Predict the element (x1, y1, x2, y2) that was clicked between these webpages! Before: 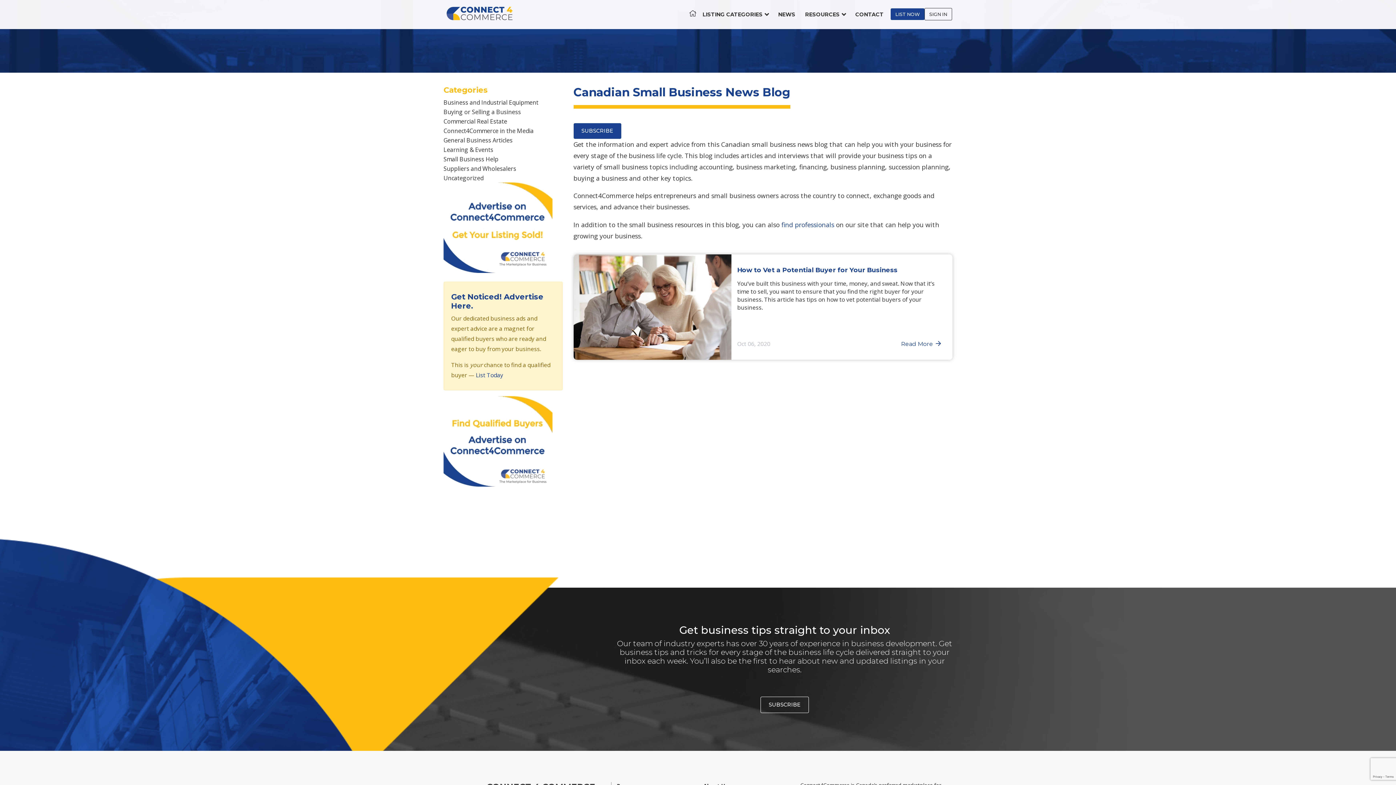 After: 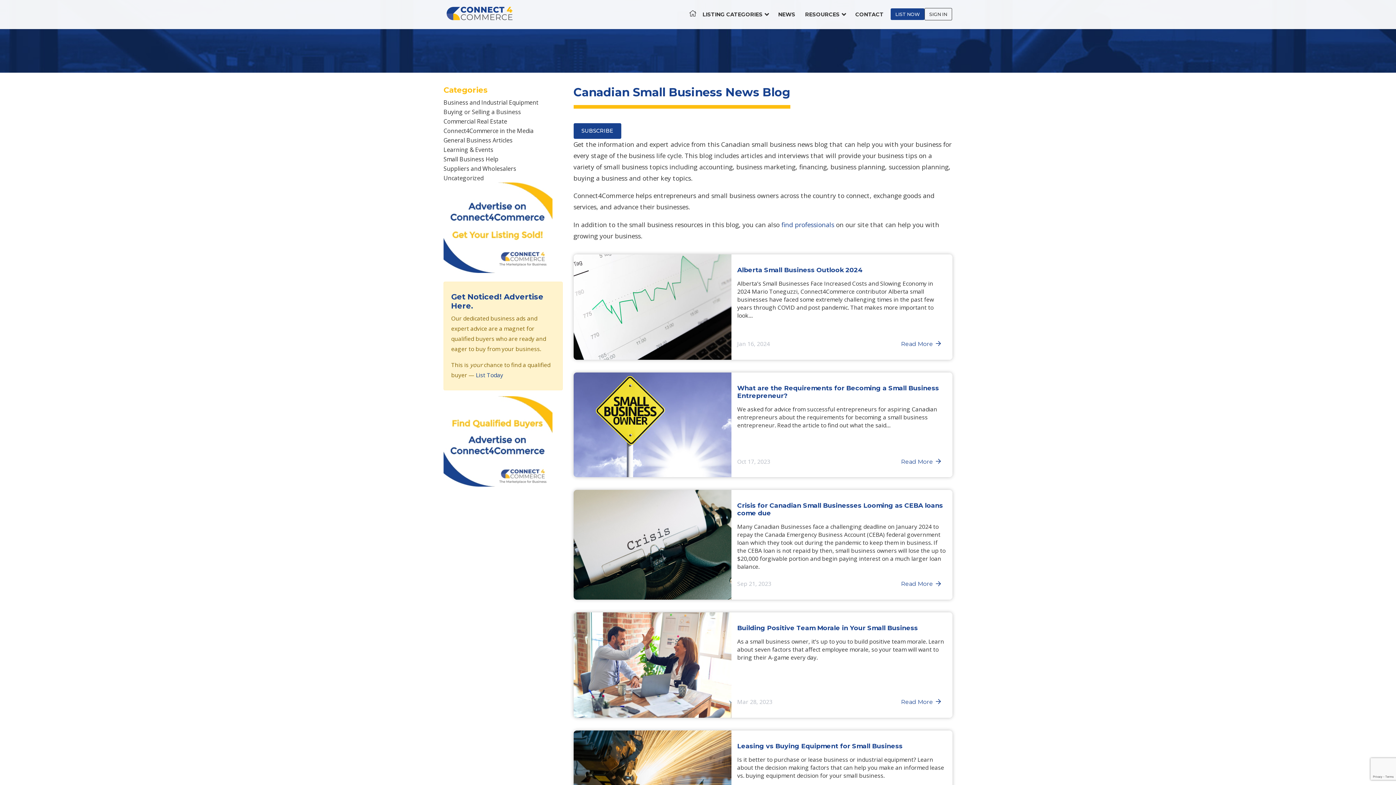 Action: label: General Business Articles bbox: (443, 136, 512, 144)